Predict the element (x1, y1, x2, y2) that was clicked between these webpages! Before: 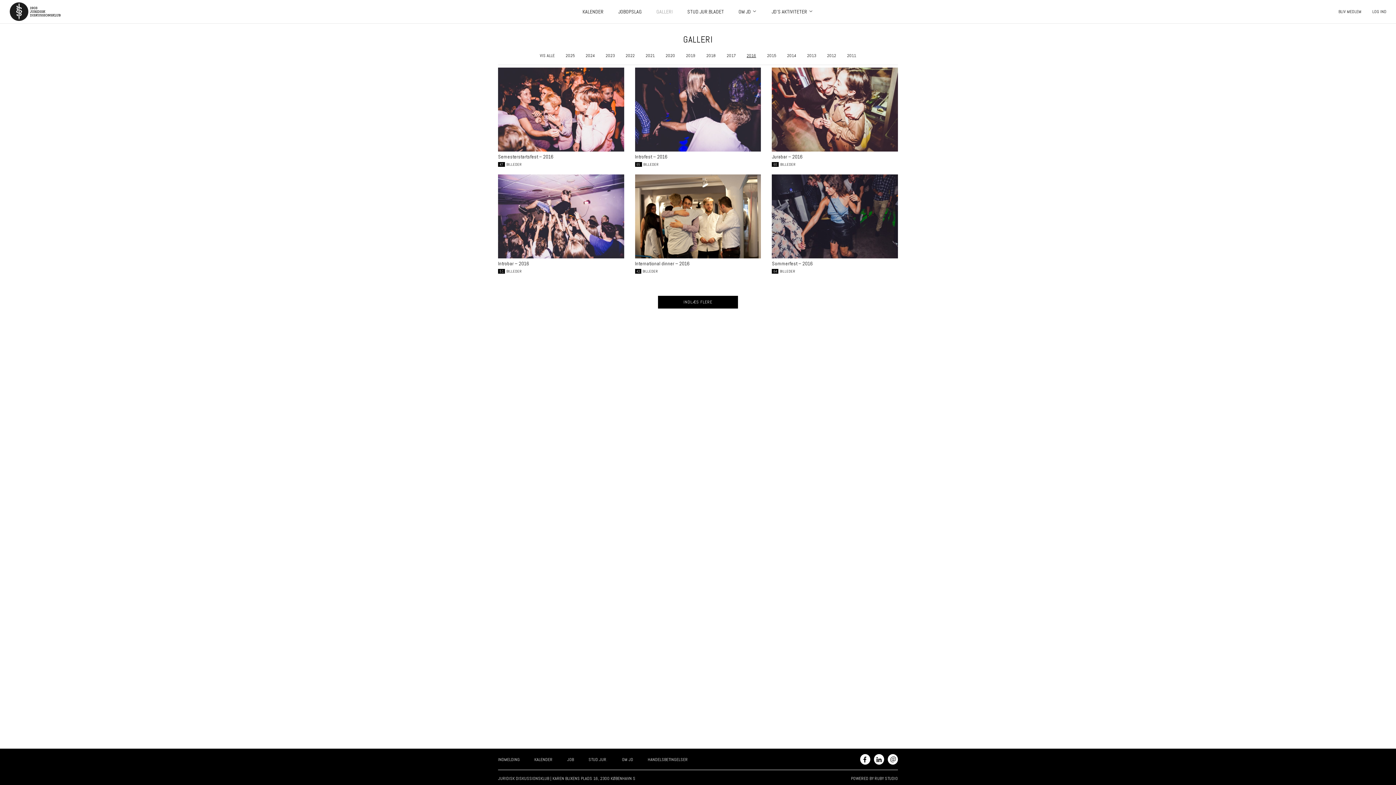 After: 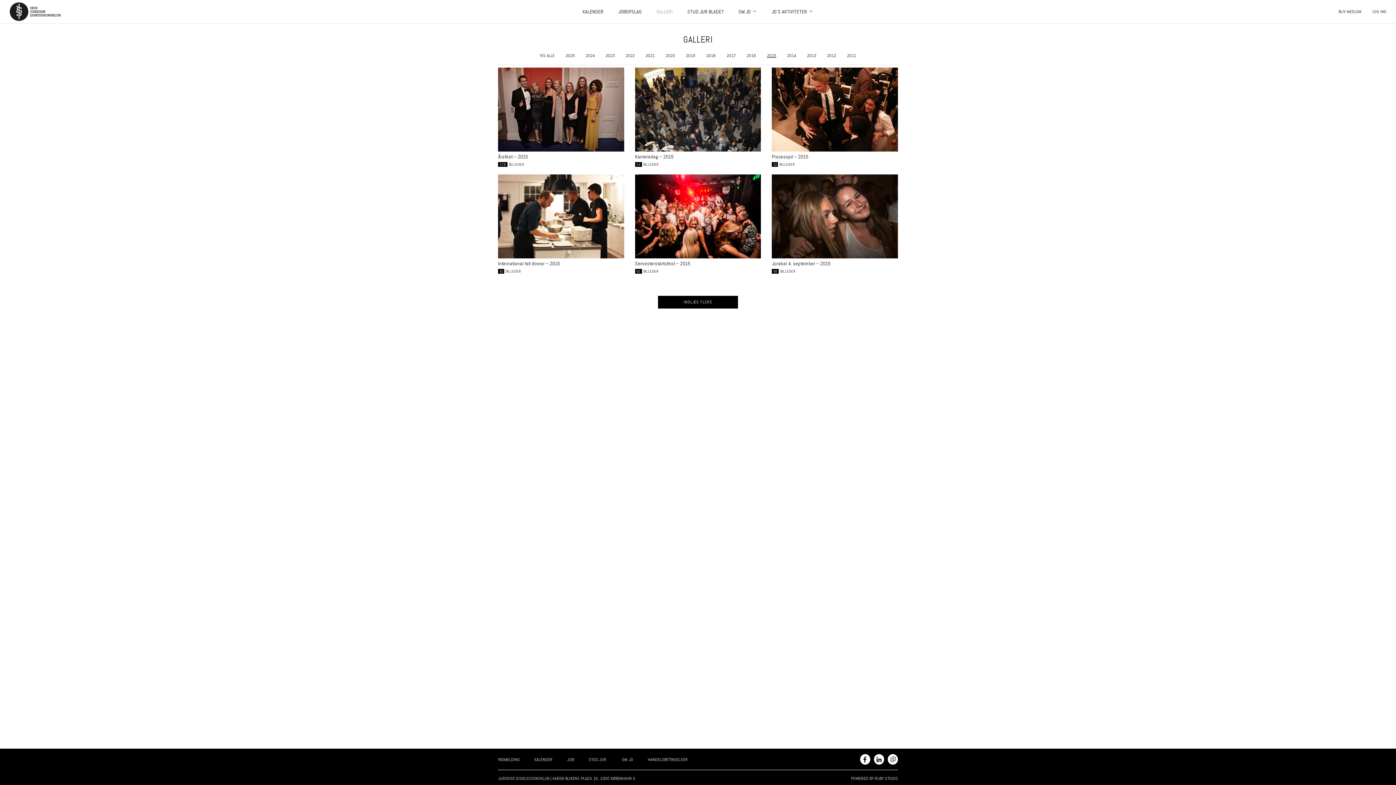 Action: label: 2015 bbox: (767, 52, 776, 58)